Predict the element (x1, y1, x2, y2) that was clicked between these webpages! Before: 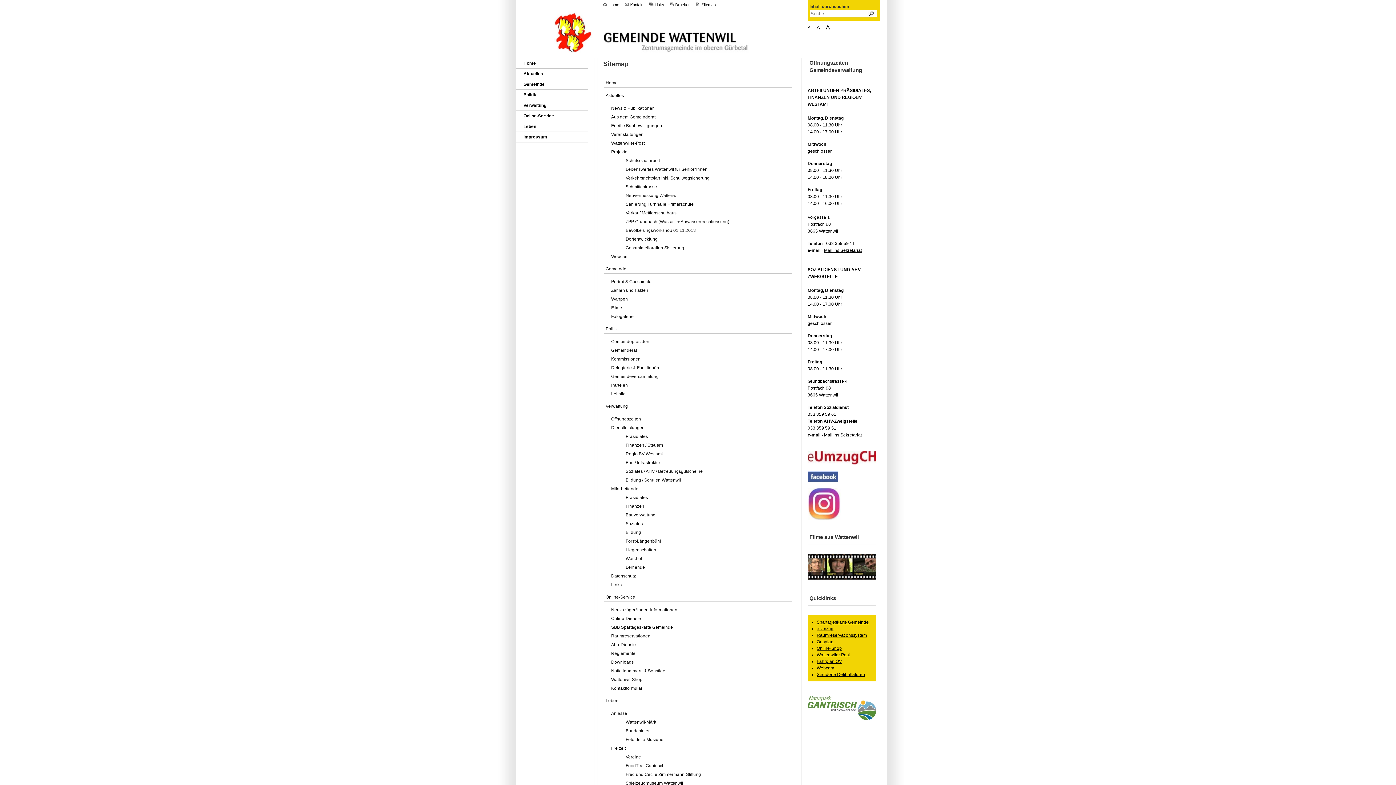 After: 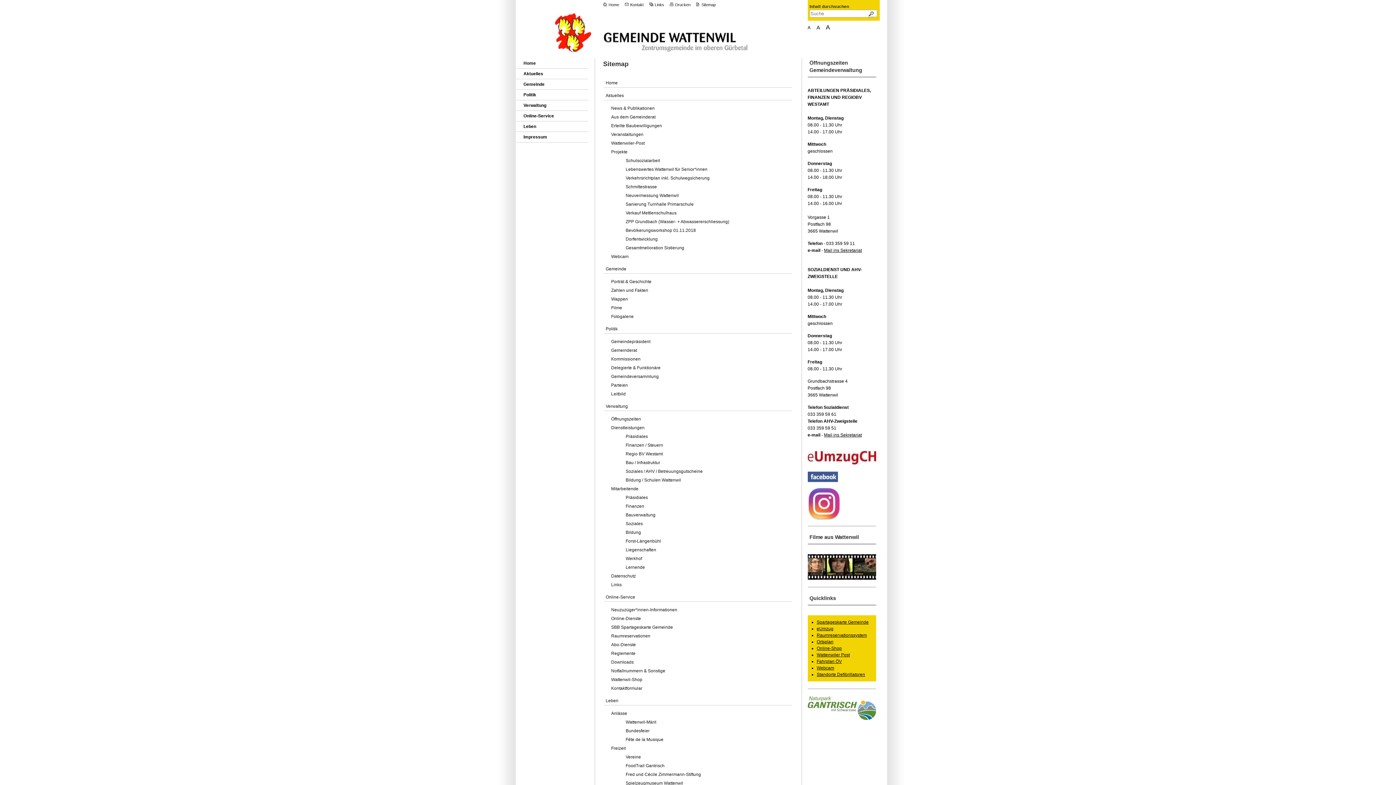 Action: bbox: (669, 1, 690, 7) label: Drucken